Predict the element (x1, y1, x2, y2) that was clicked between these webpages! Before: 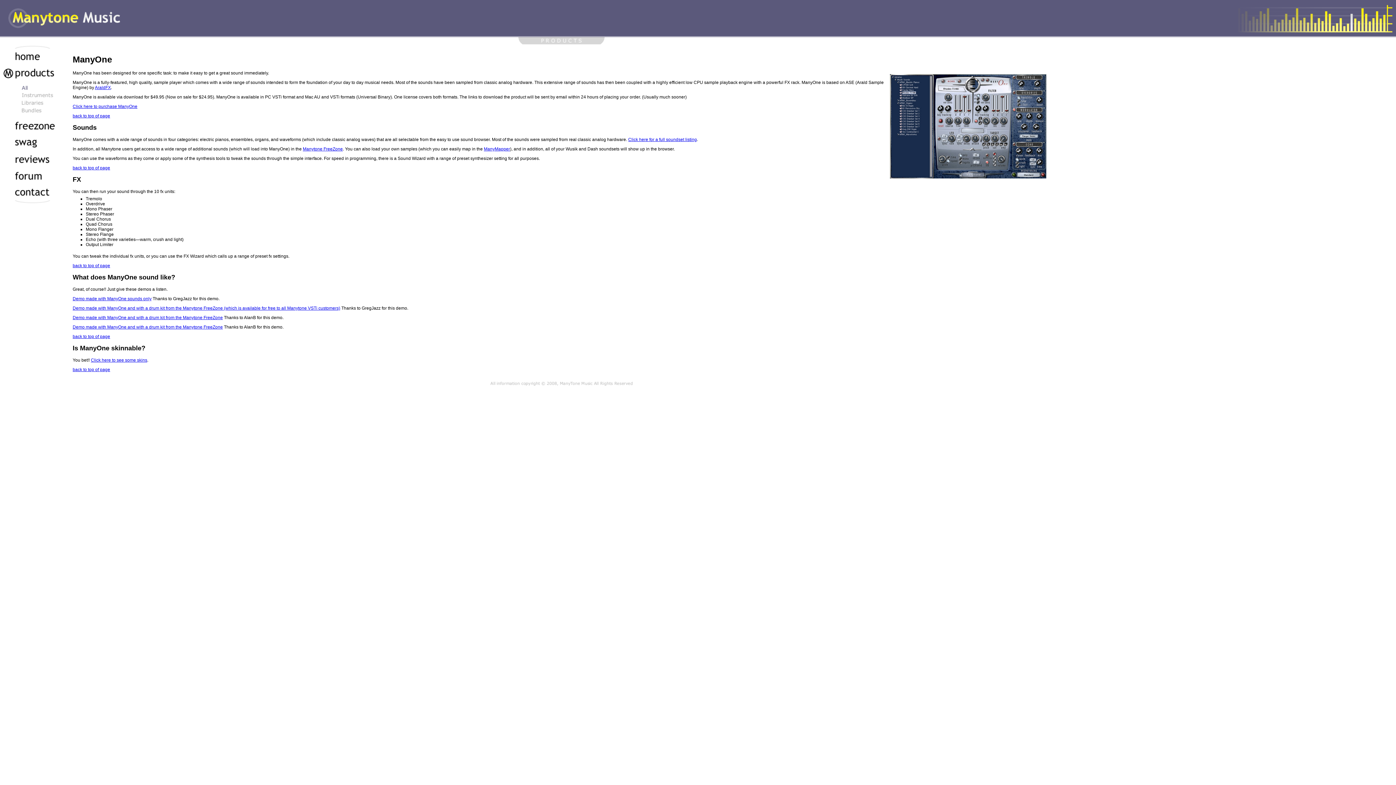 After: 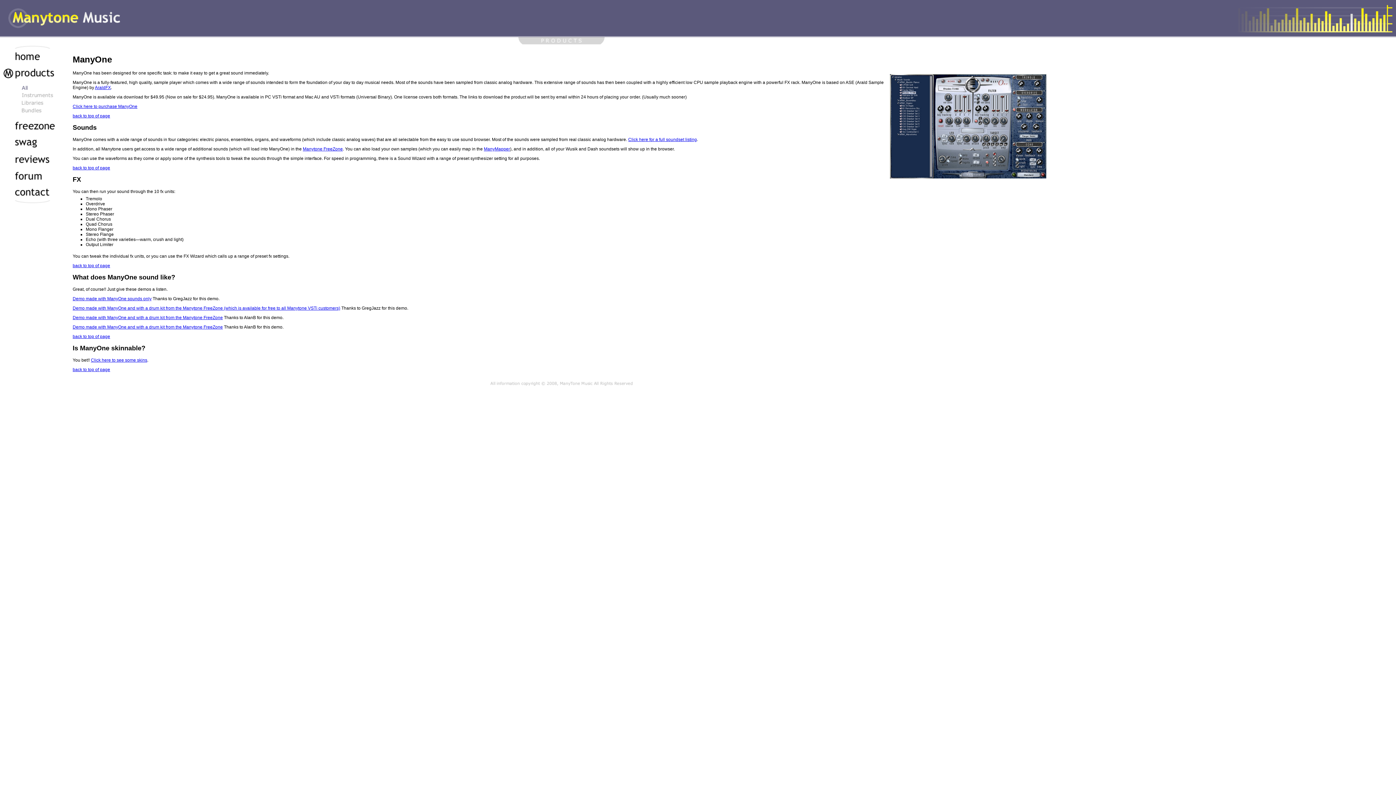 Action: bbox: (72, 367, 110, 372) label: back to top of page